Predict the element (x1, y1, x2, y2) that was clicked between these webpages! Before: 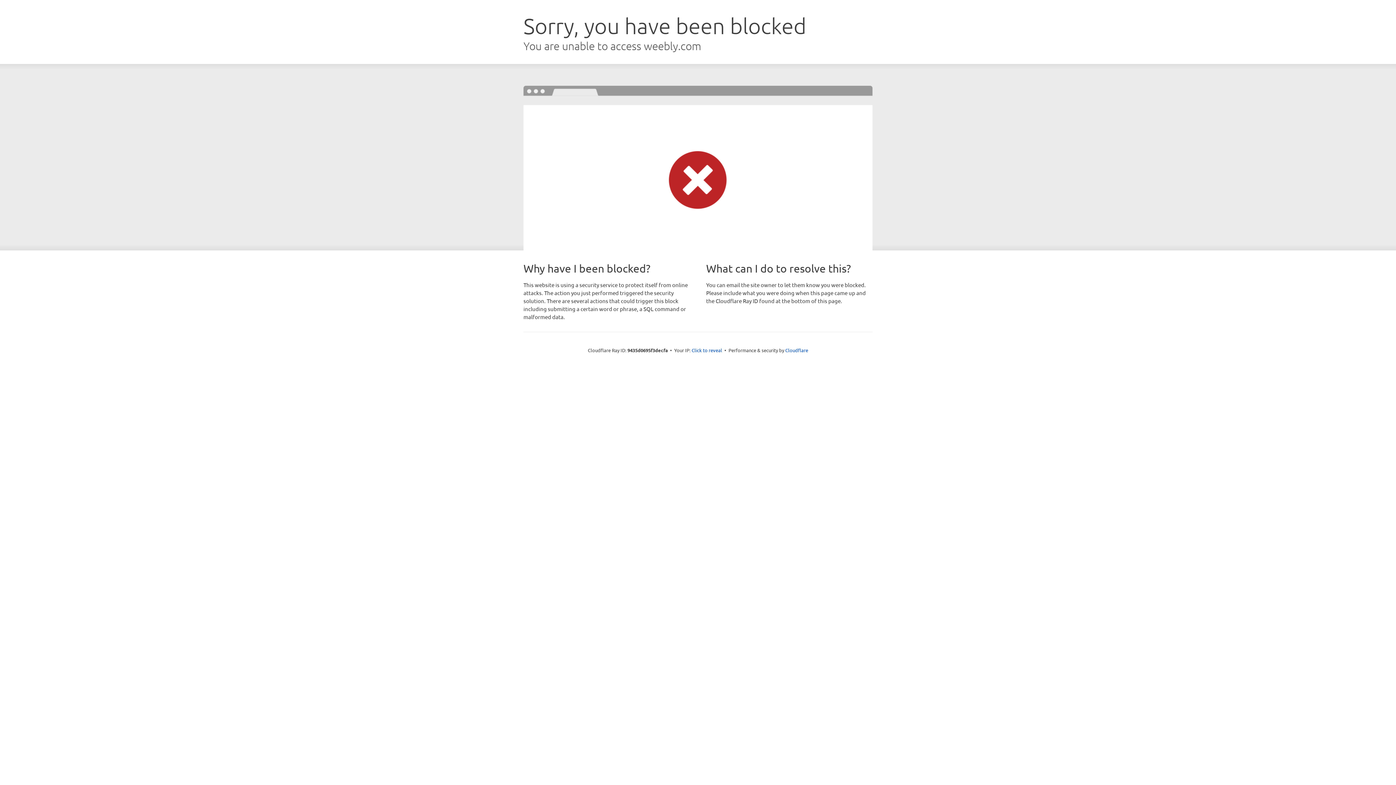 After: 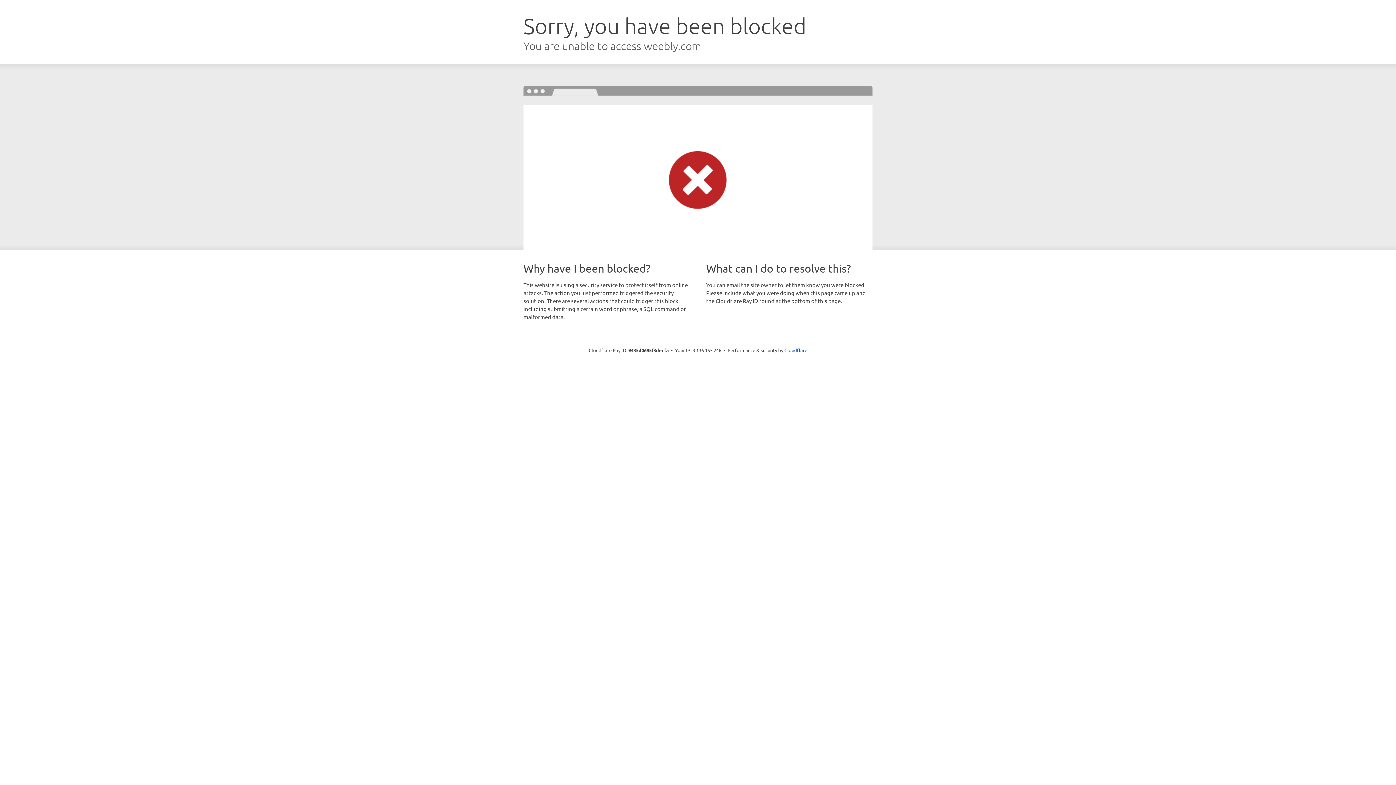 Action: label: Click to reveal bbox: (691, 346, 722, 353)